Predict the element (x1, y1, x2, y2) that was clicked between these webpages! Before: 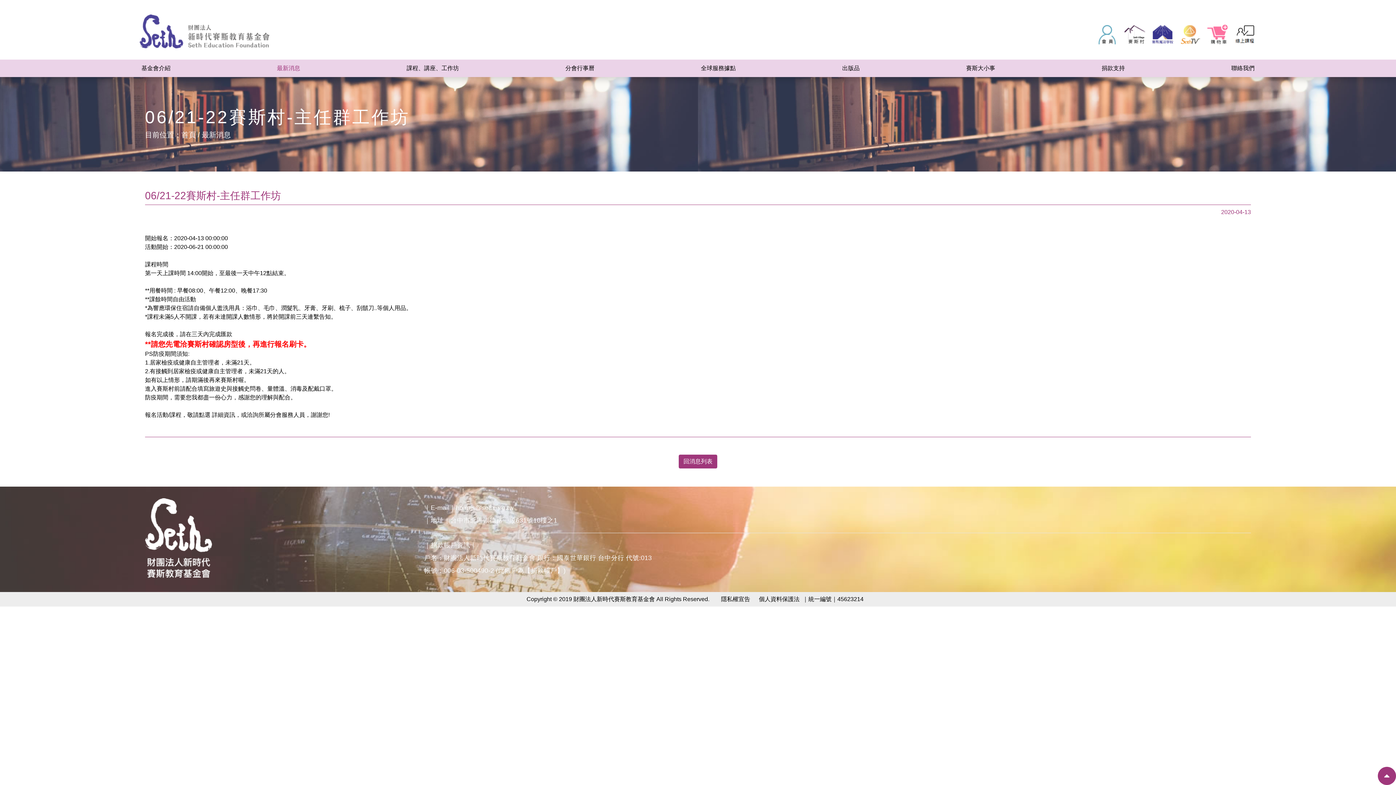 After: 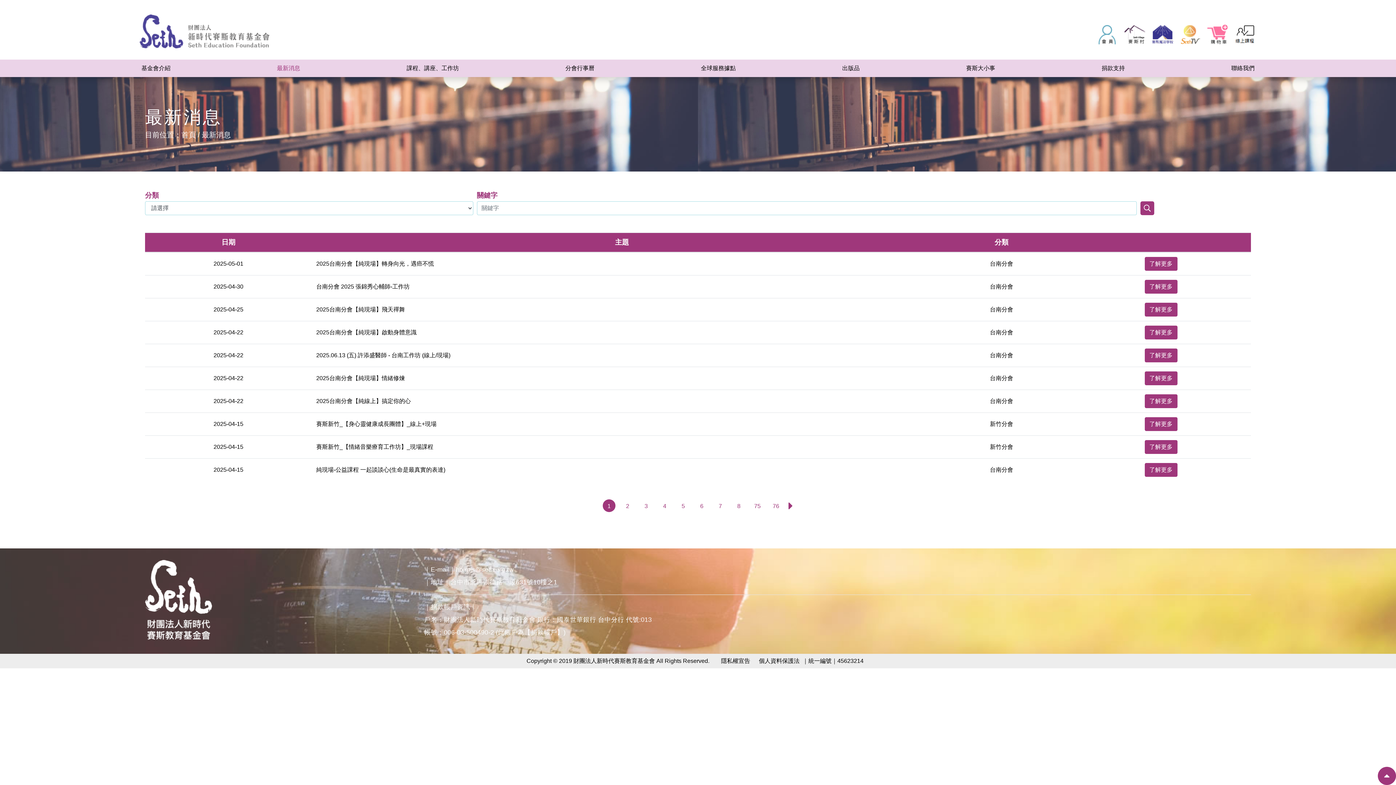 Action: label: 回消息列表 bbox: (678, 454, 717, 468)